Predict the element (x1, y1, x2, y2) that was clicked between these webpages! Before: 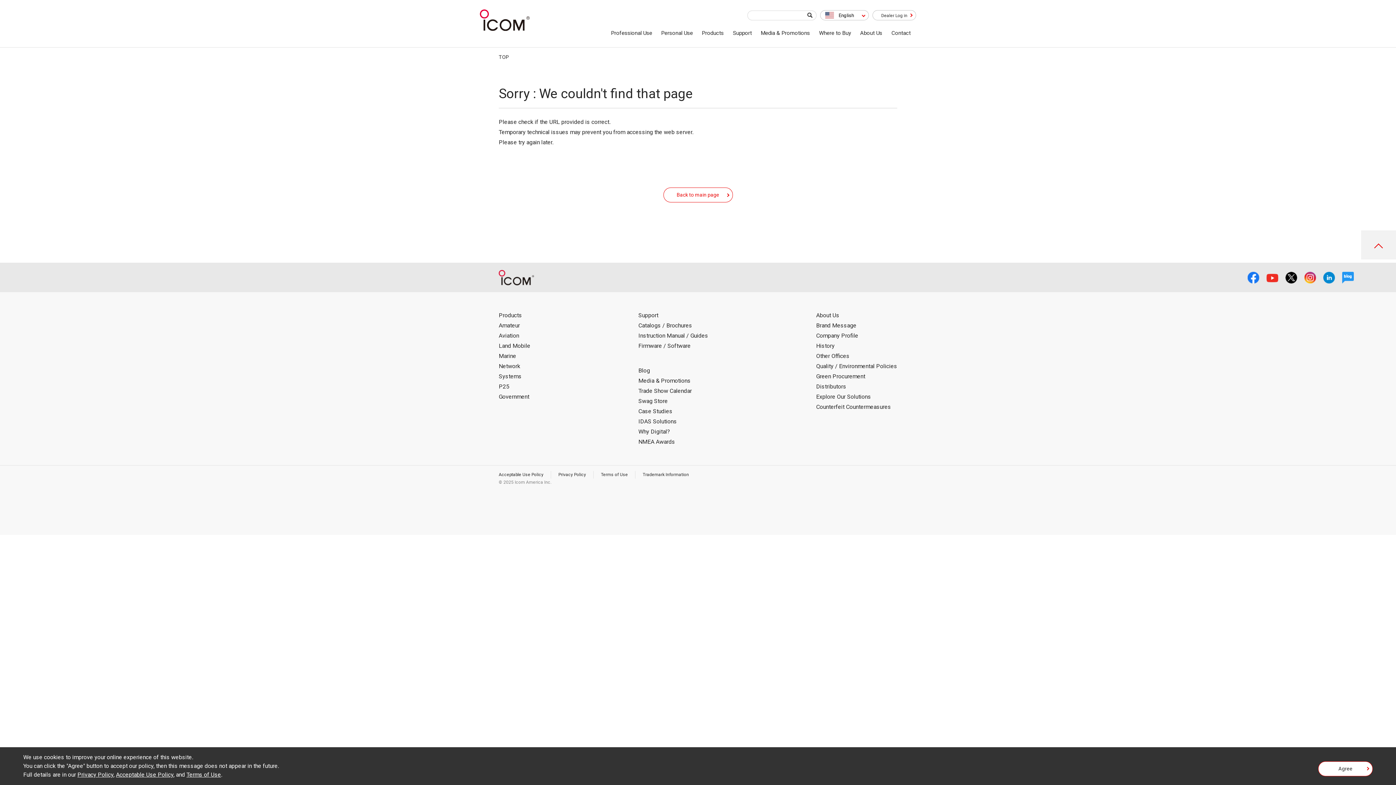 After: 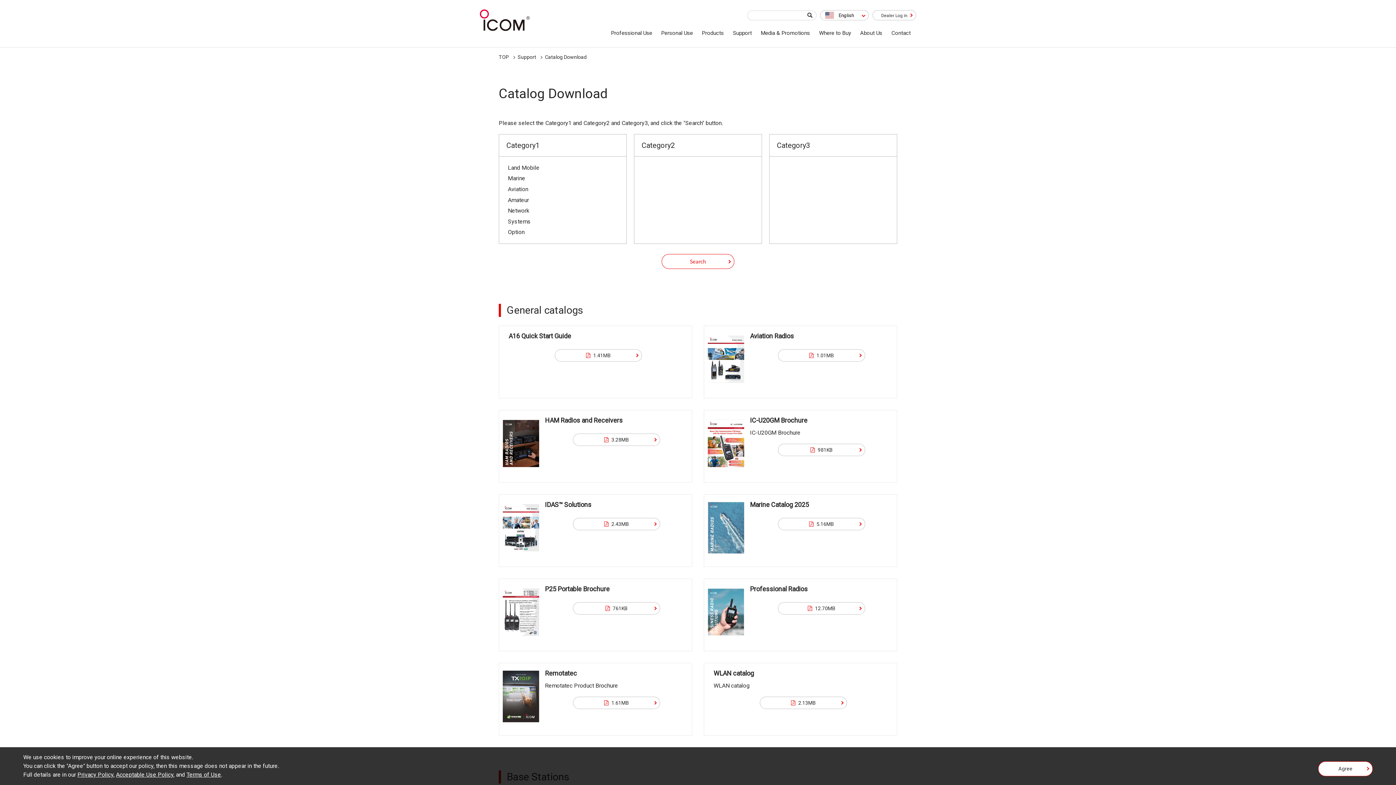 Action: label: Catalogs / Brochures bbox: (638, 322, 692, 329)